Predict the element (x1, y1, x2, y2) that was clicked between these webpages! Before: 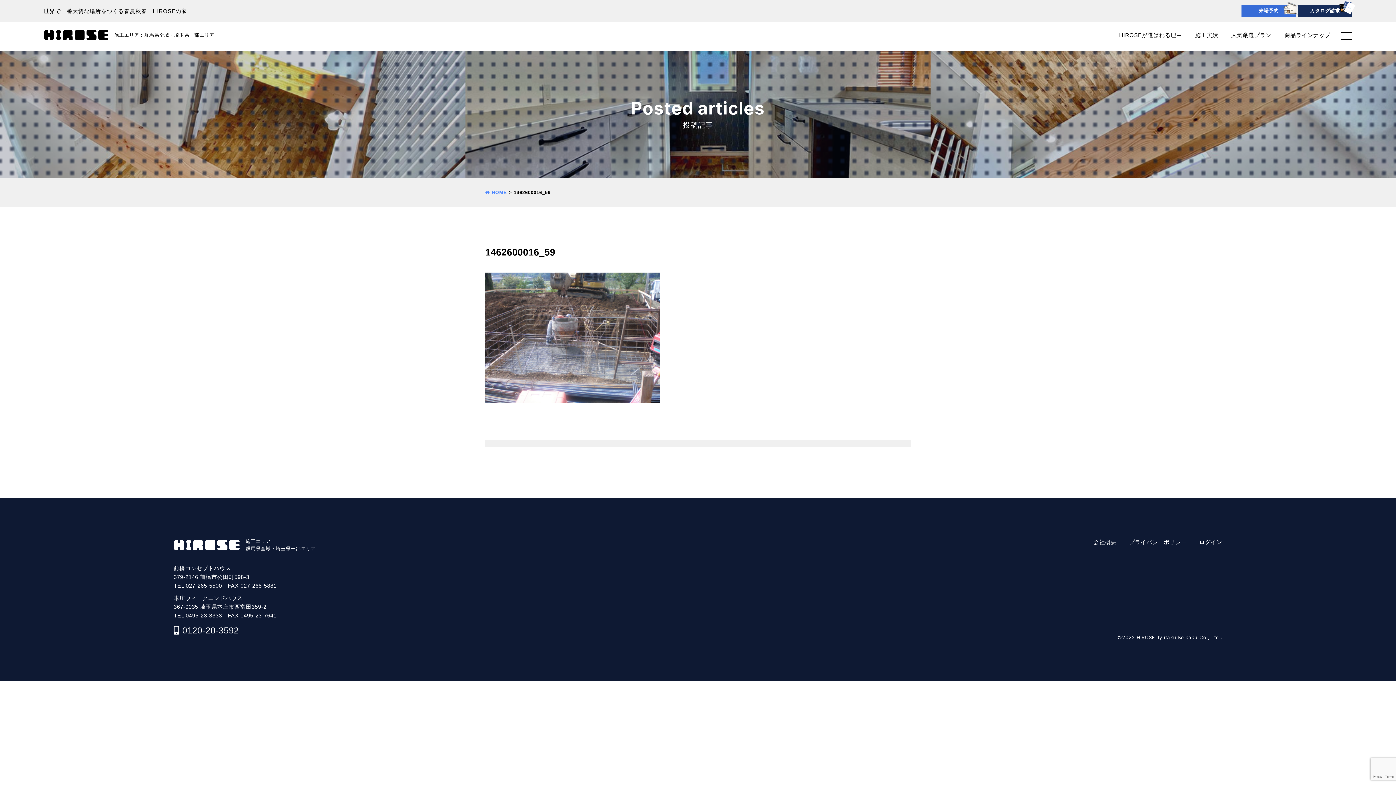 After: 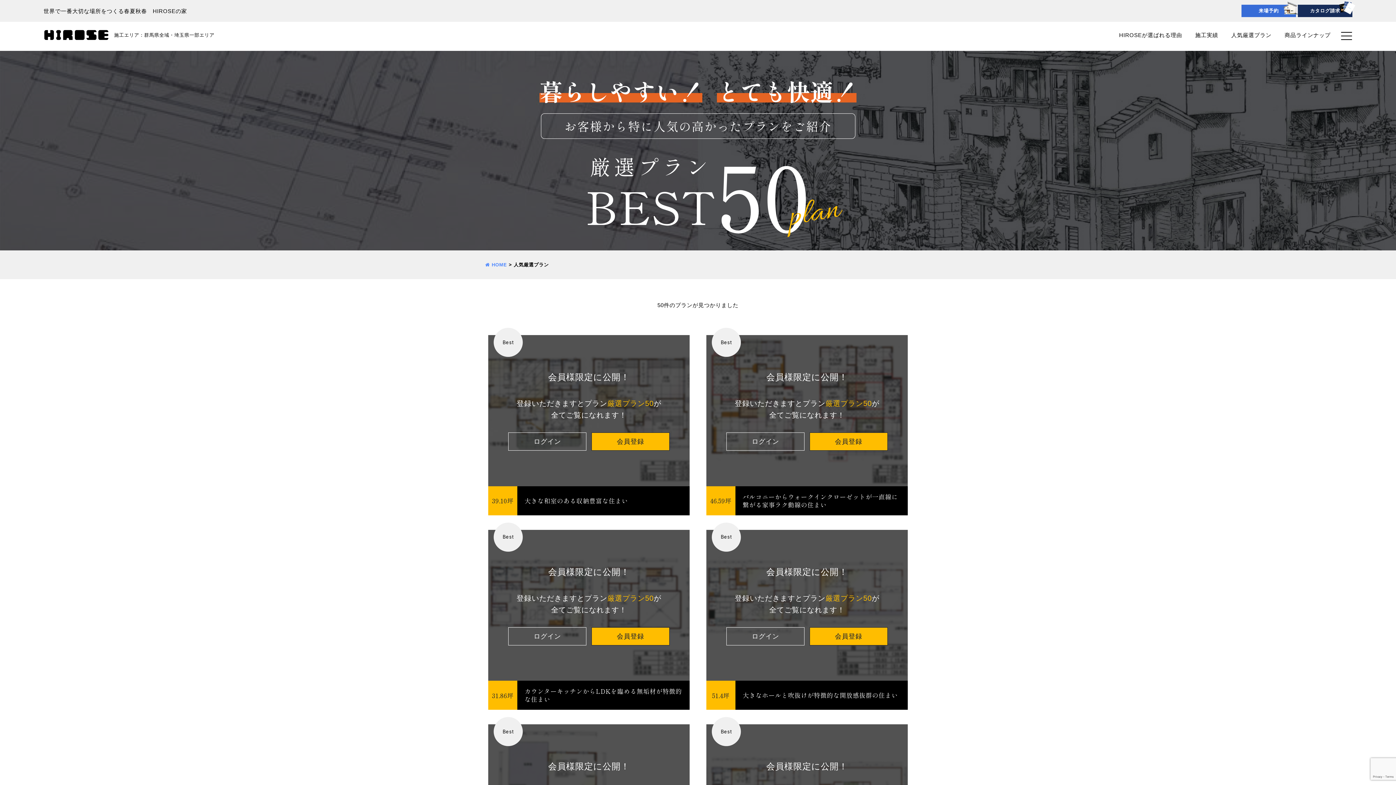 Action: label: 人気厳選プラン bbox: (1231, 21, 1271, 48)